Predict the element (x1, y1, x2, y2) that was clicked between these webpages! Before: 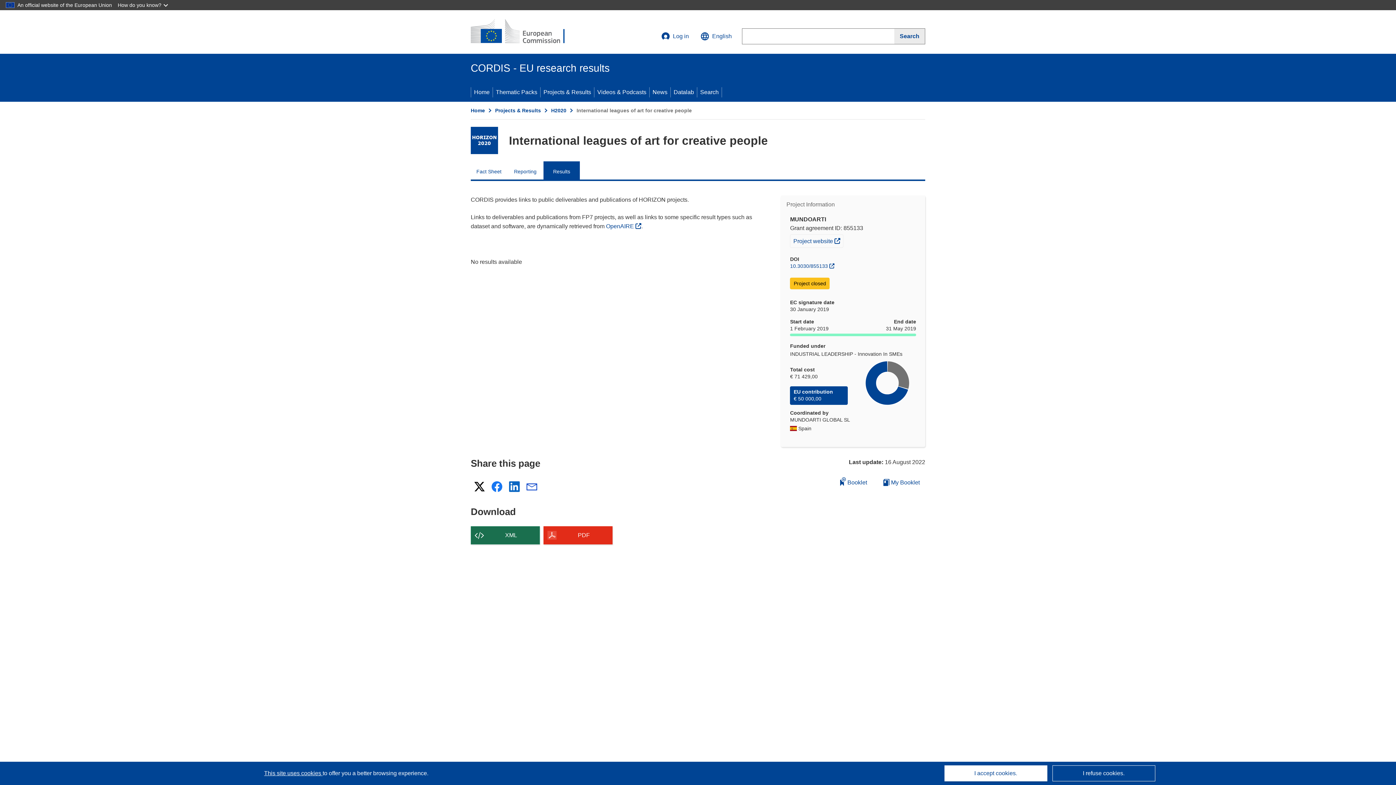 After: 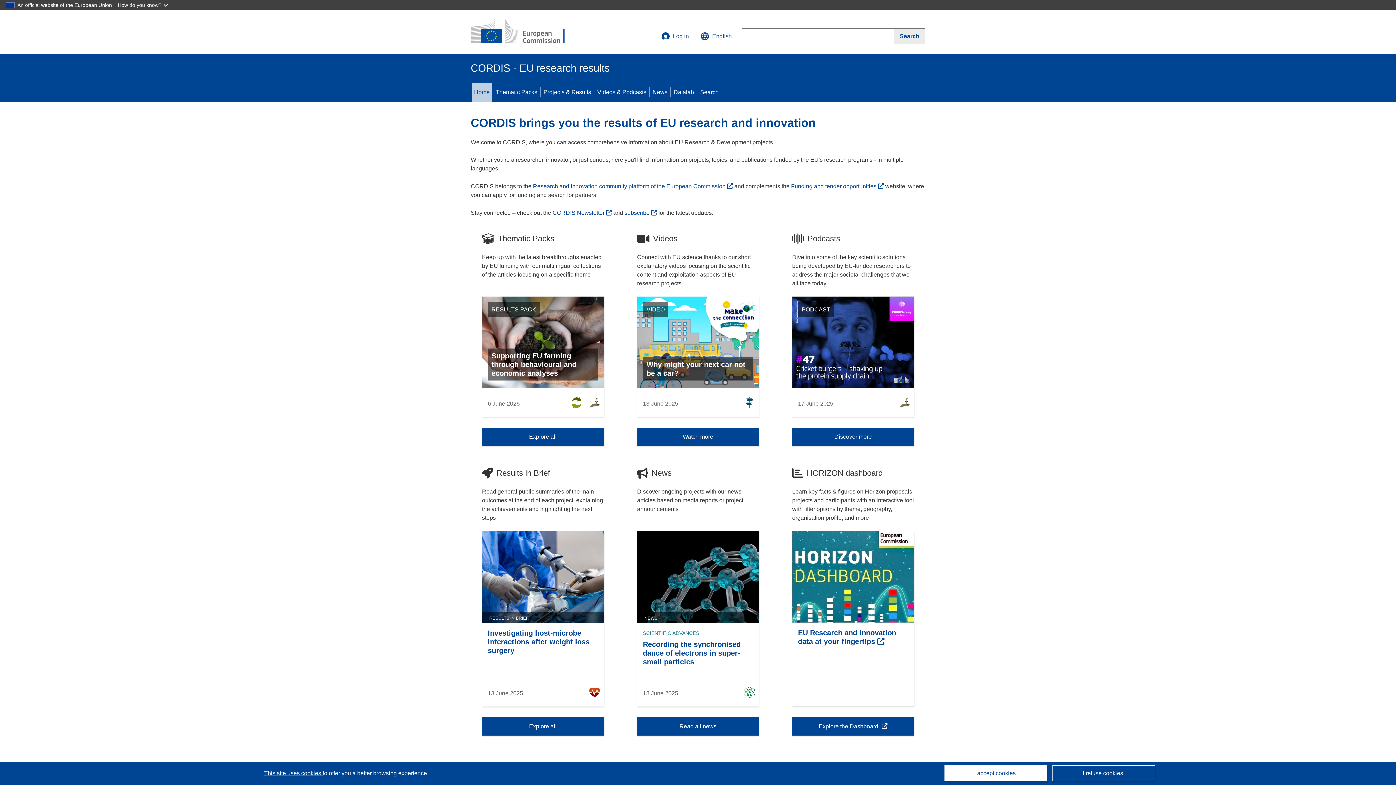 Action: label: Home bbox: (470, 107, 485, 113)